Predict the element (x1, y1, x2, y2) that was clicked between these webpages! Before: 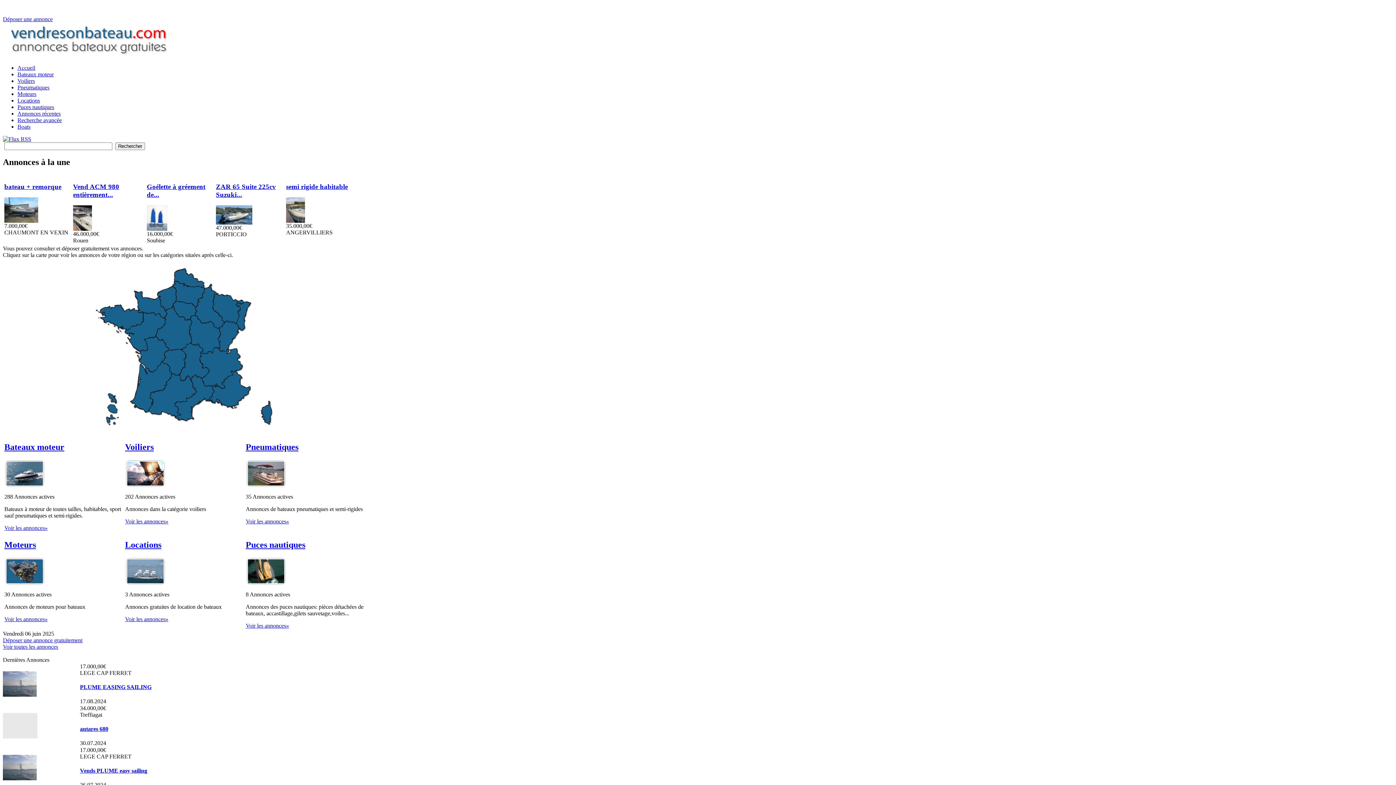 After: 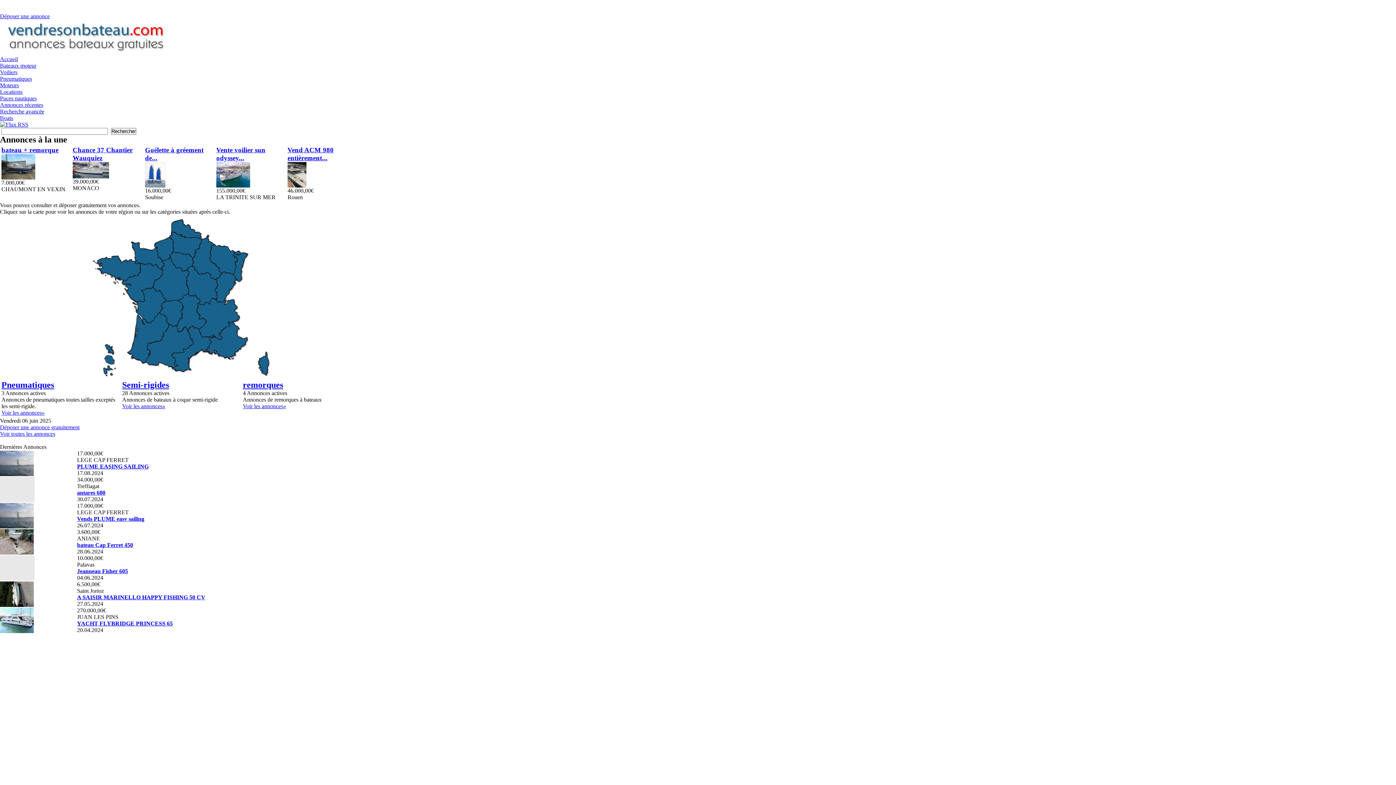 Action: label: Voir les annonces» bbox: (245, 518, 289, 524)